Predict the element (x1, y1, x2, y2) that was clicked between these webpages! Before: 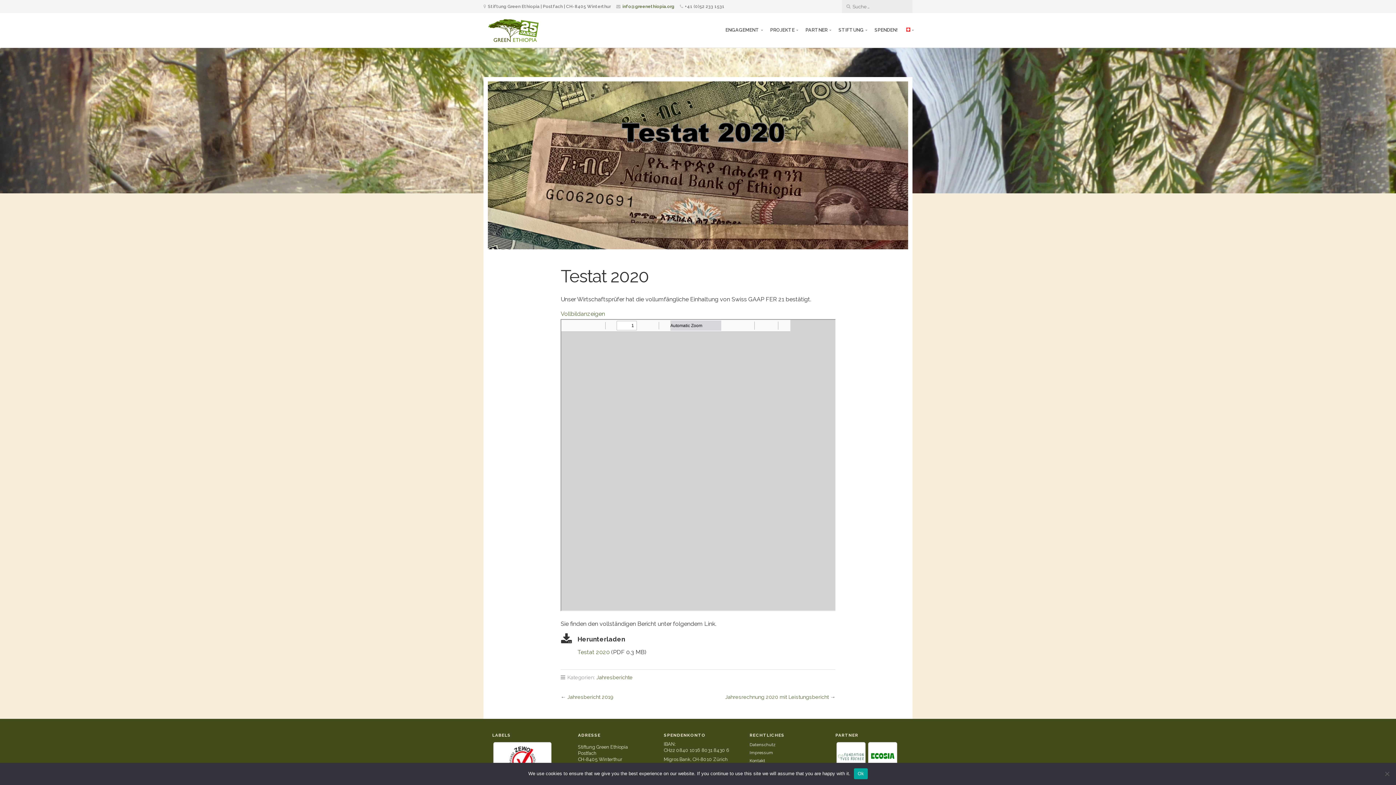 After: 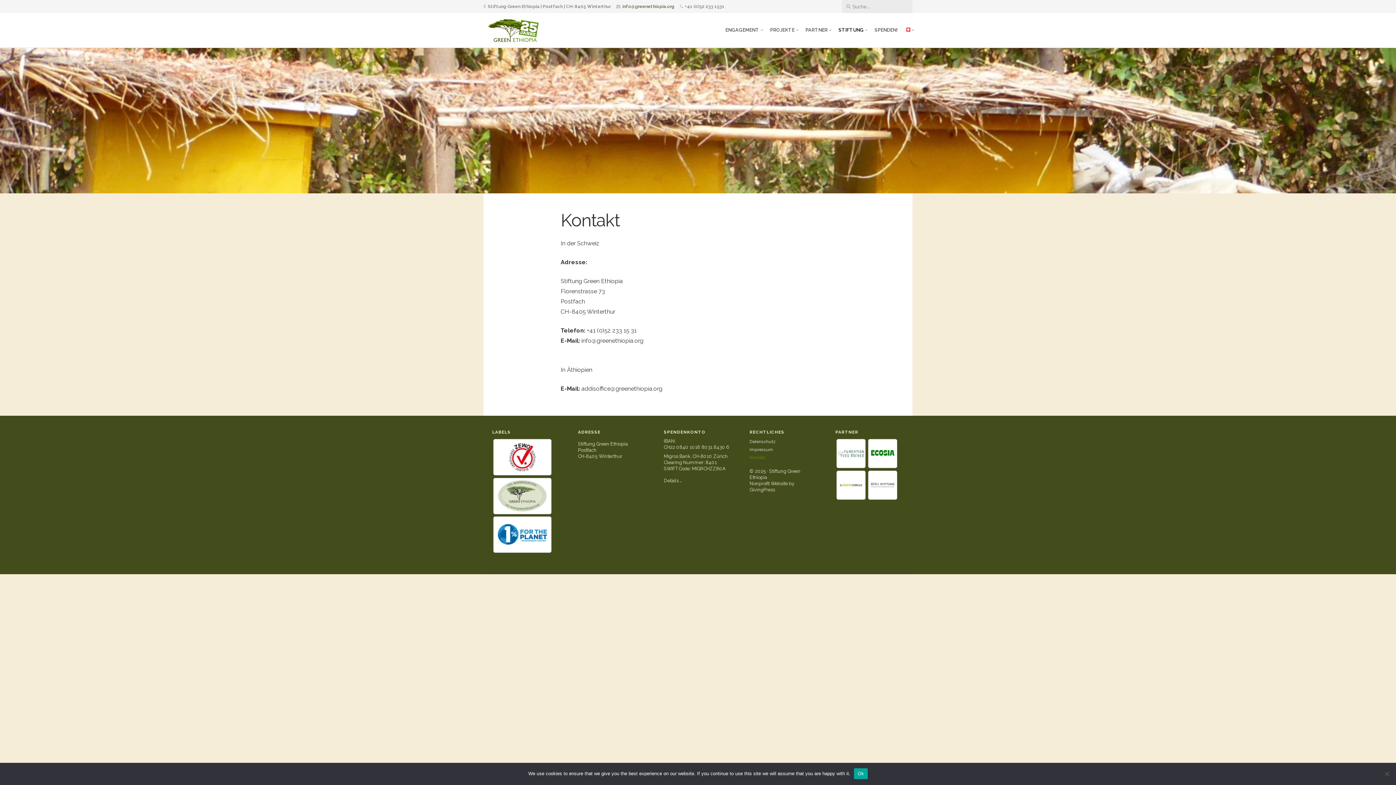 Action: bbox: (749, 757, 818, 764) label: Kontakt